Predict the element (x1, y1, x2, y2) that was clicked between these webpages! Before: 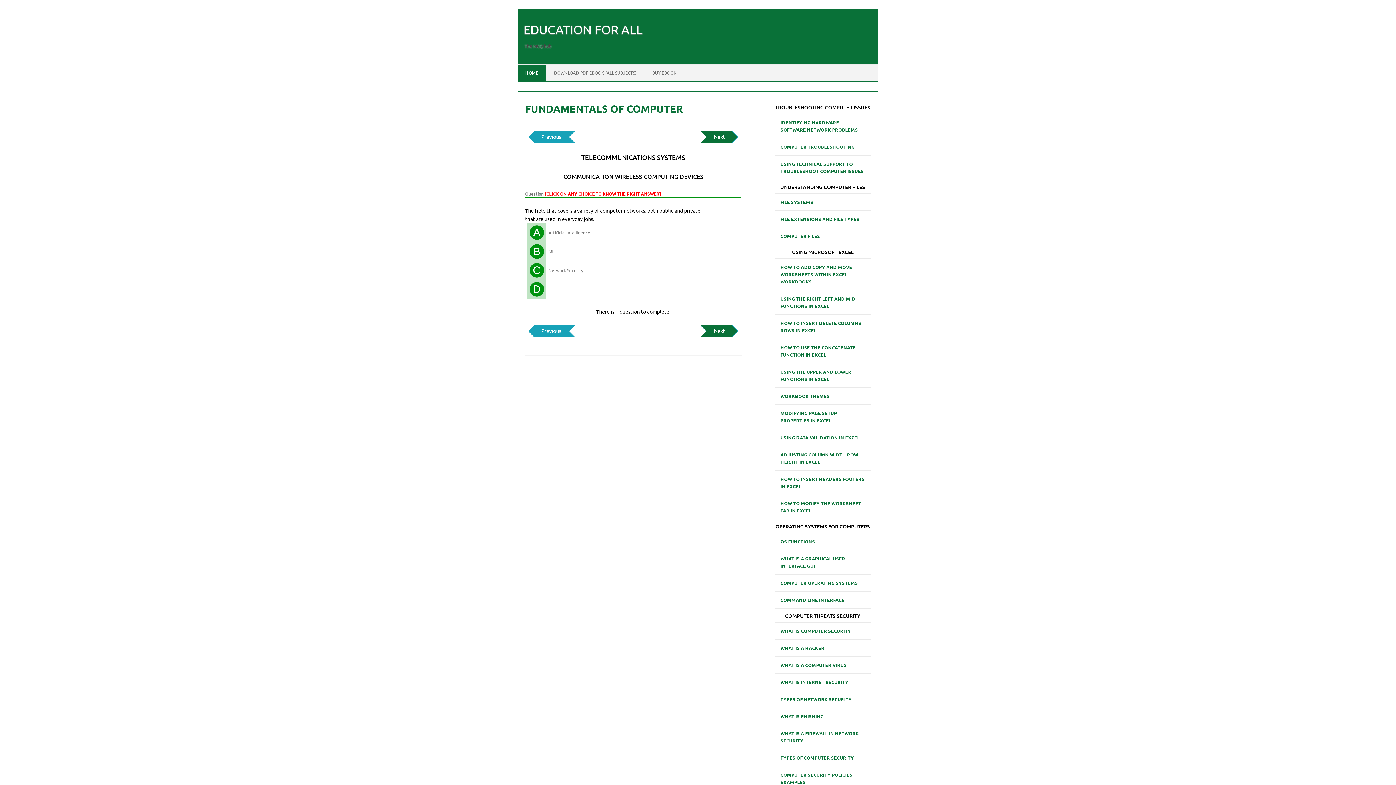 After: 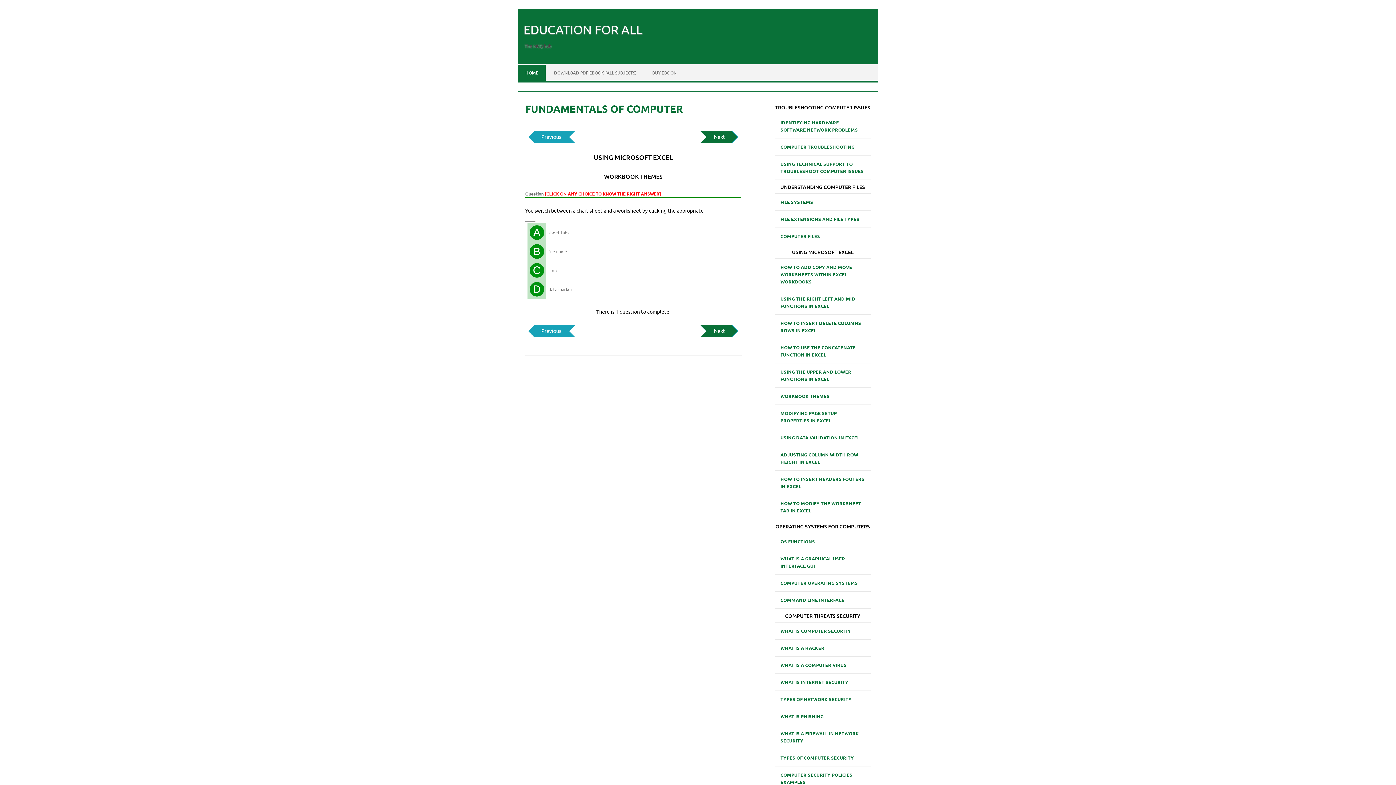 Action: bbox: (774, 389, 835, 402) label: WORKBOOK THEMES